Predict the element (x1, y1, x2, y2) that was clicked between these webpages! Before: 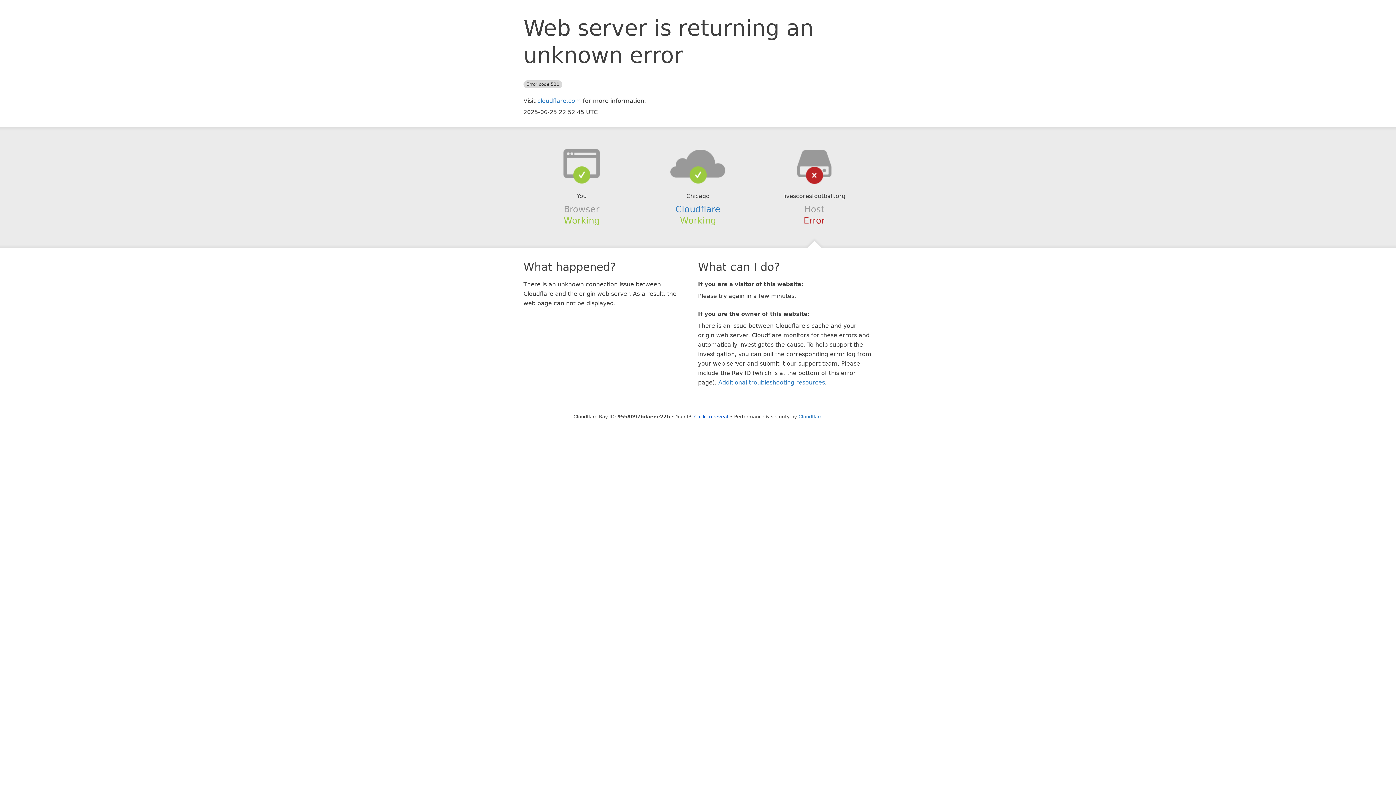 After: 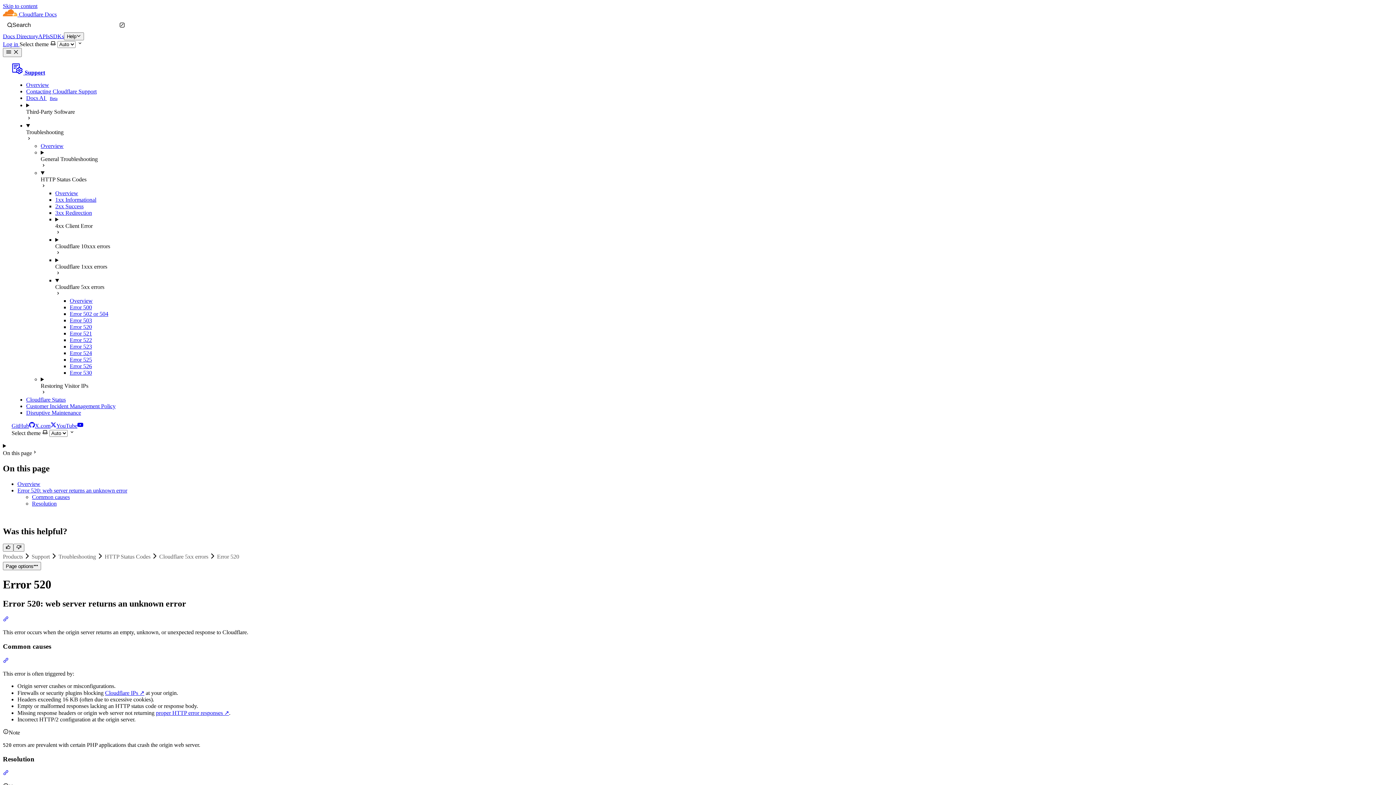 Action: bbox: (718, 379, 825, 386) label: Additional troubleshooting resources